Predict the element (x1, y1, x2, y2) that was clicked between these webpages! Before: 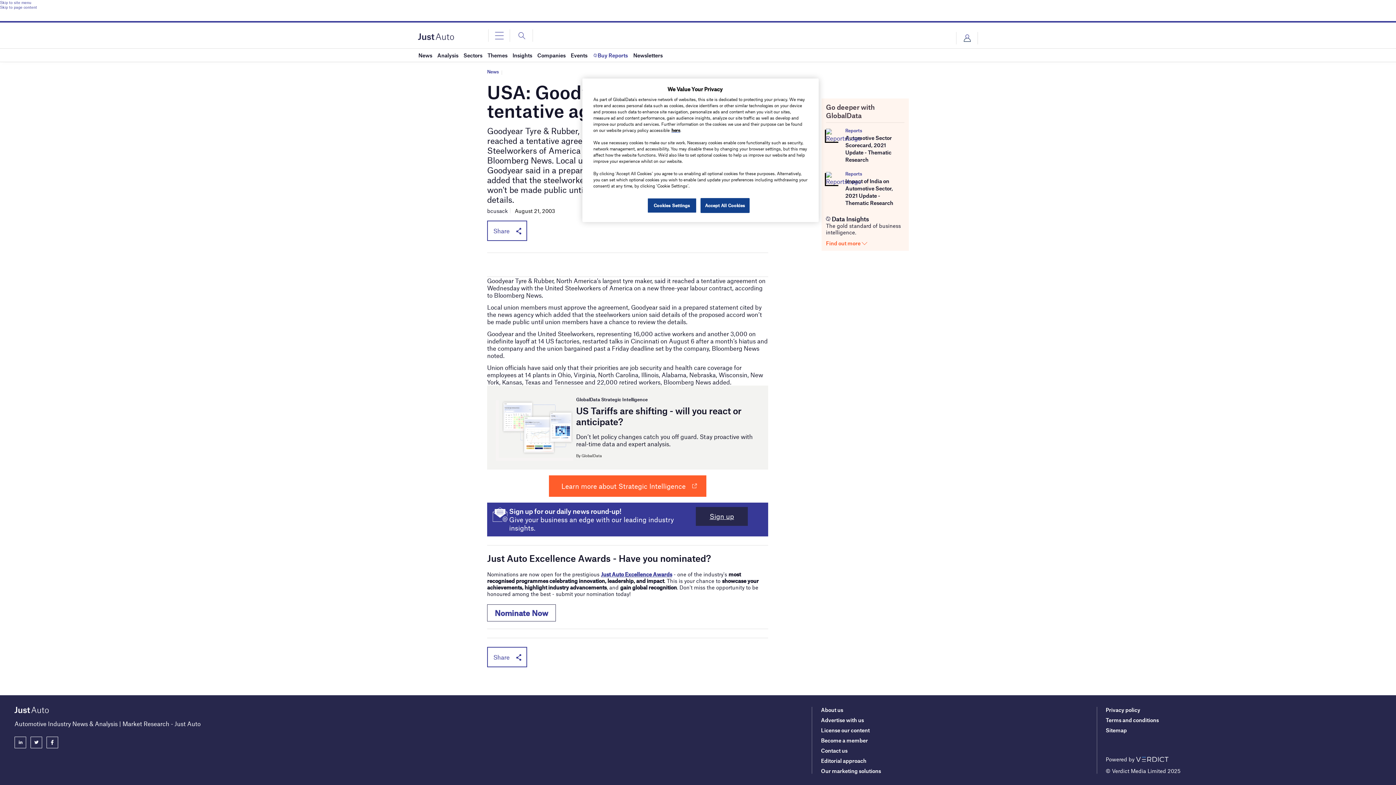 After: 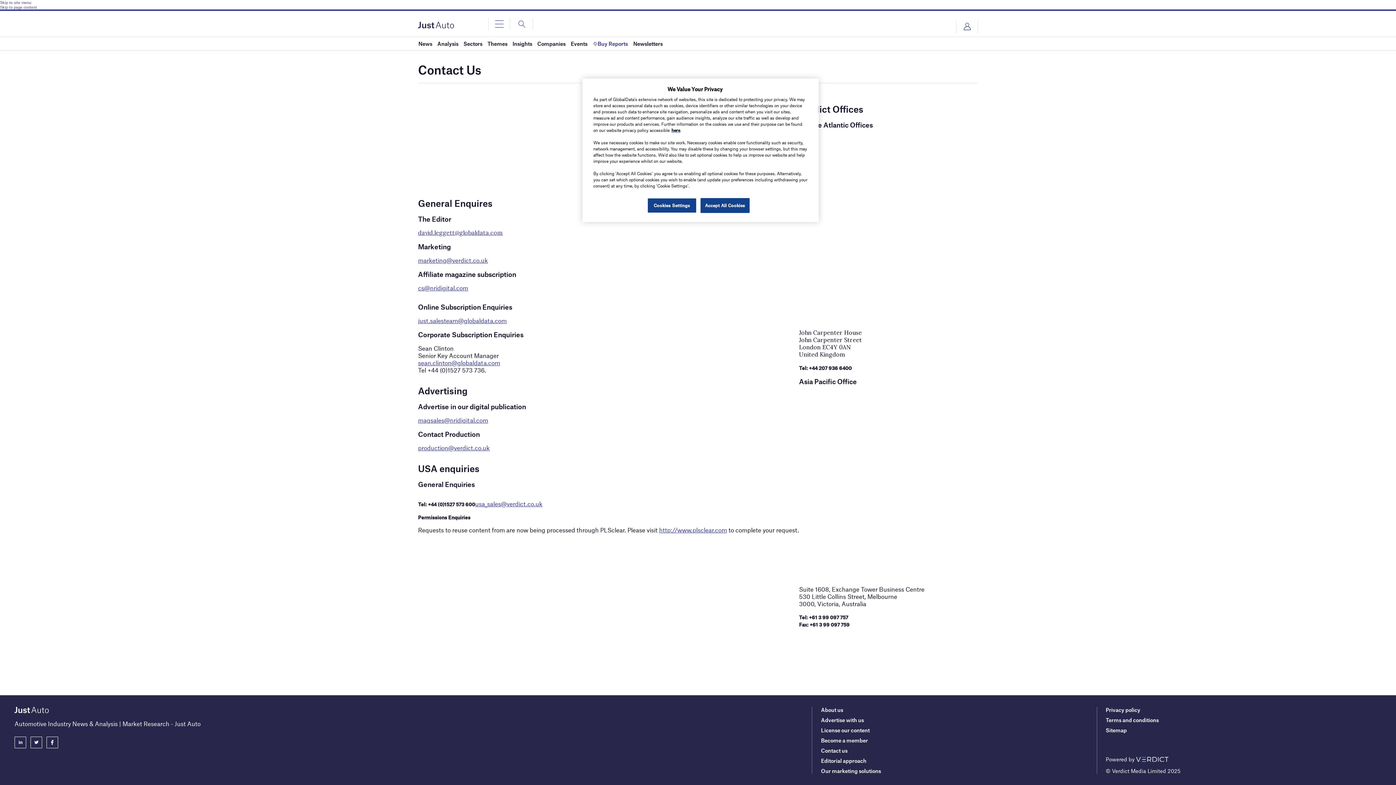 Action: bbox: (821, 747, 847, 754) label: Contact us